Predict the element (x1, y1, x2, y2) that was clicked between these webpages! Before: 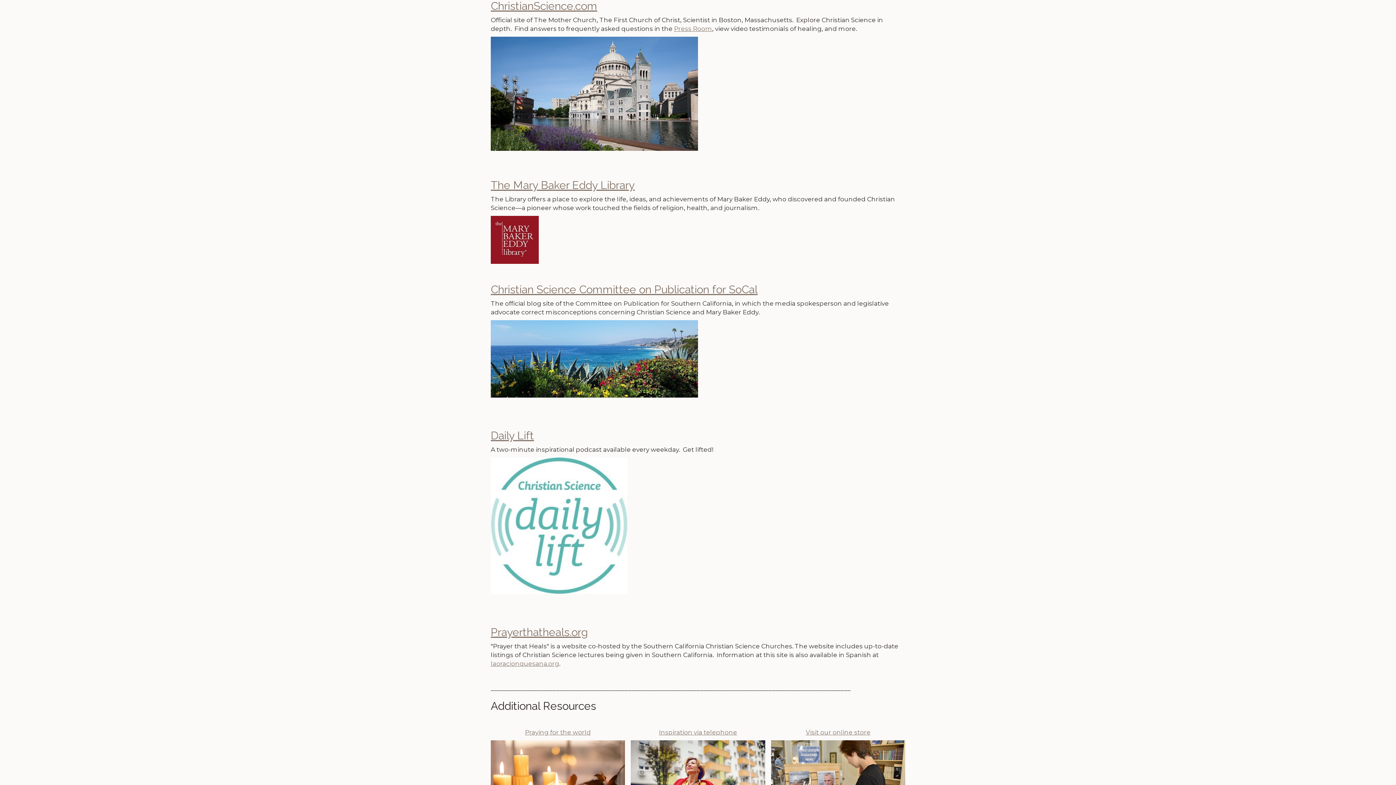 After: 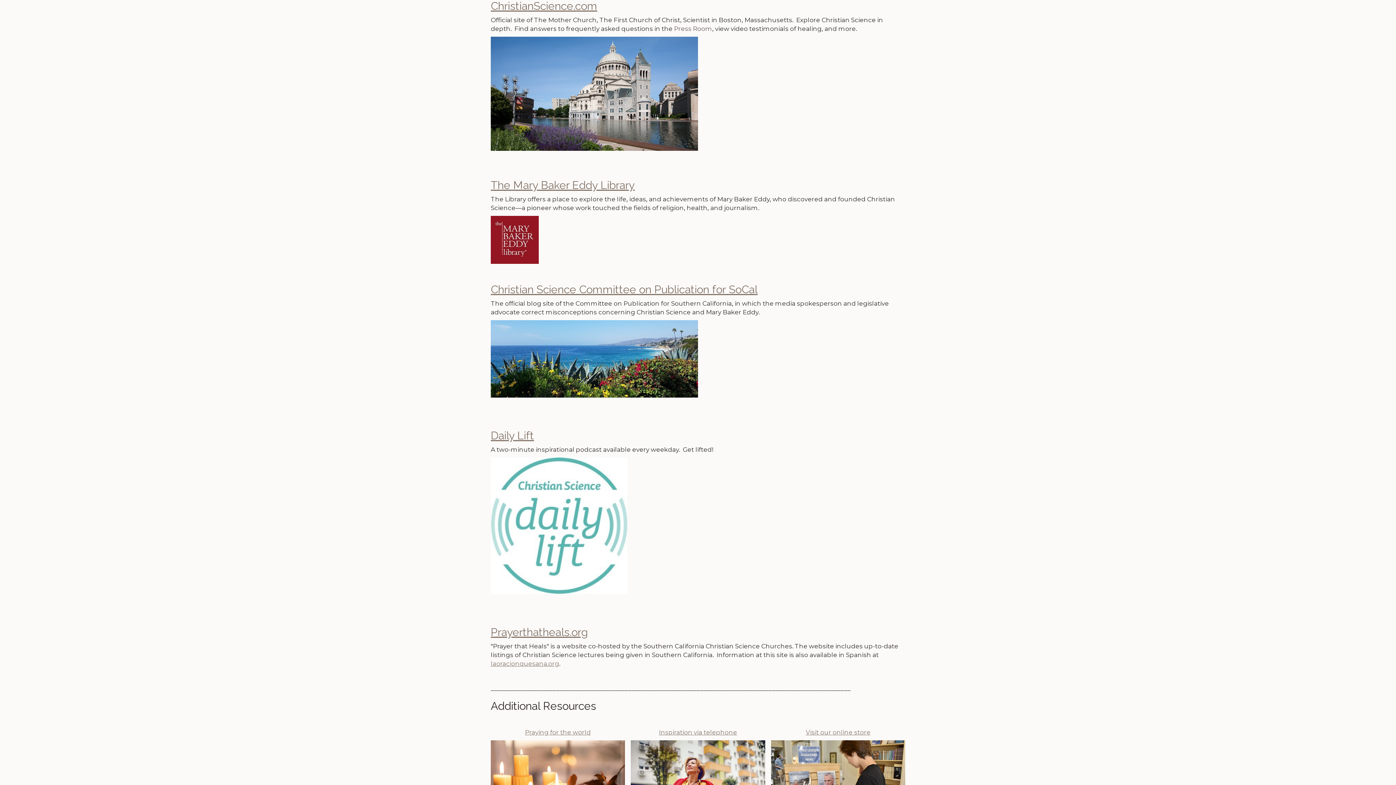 Action: label: Press Room bbox: (674, 24, 712, 32)